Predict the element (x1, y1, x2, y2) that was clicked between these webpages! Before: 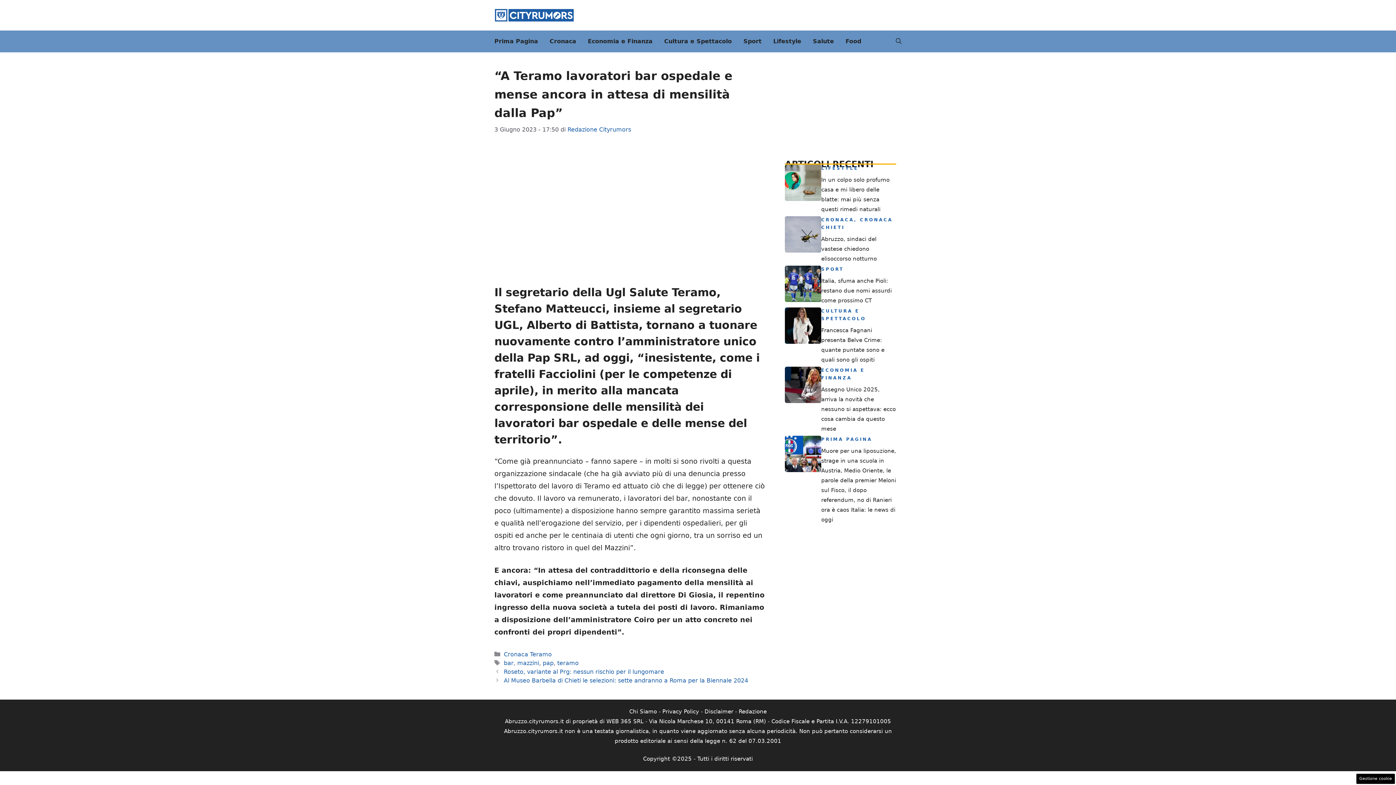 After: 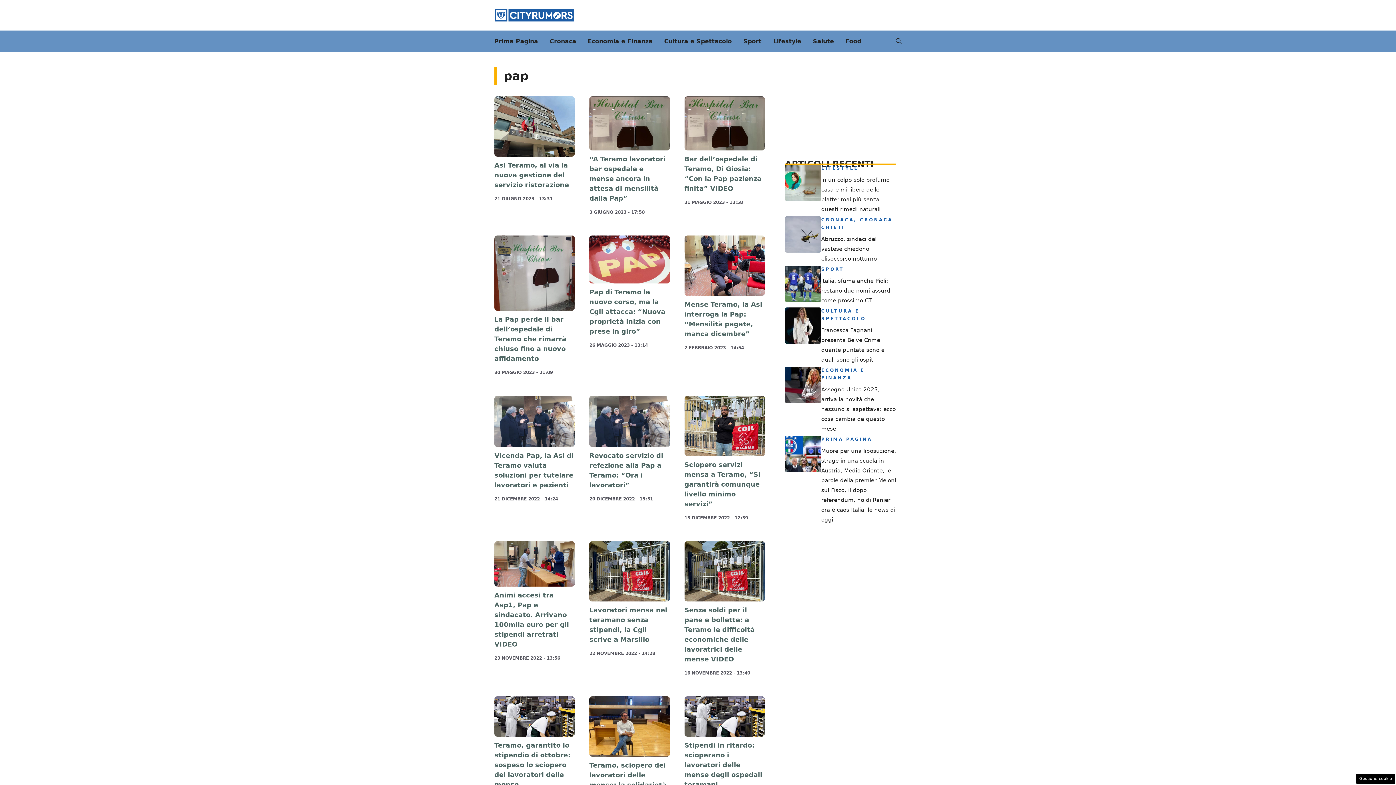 Action: label: pap bbox: (542, 659, 553, 666)